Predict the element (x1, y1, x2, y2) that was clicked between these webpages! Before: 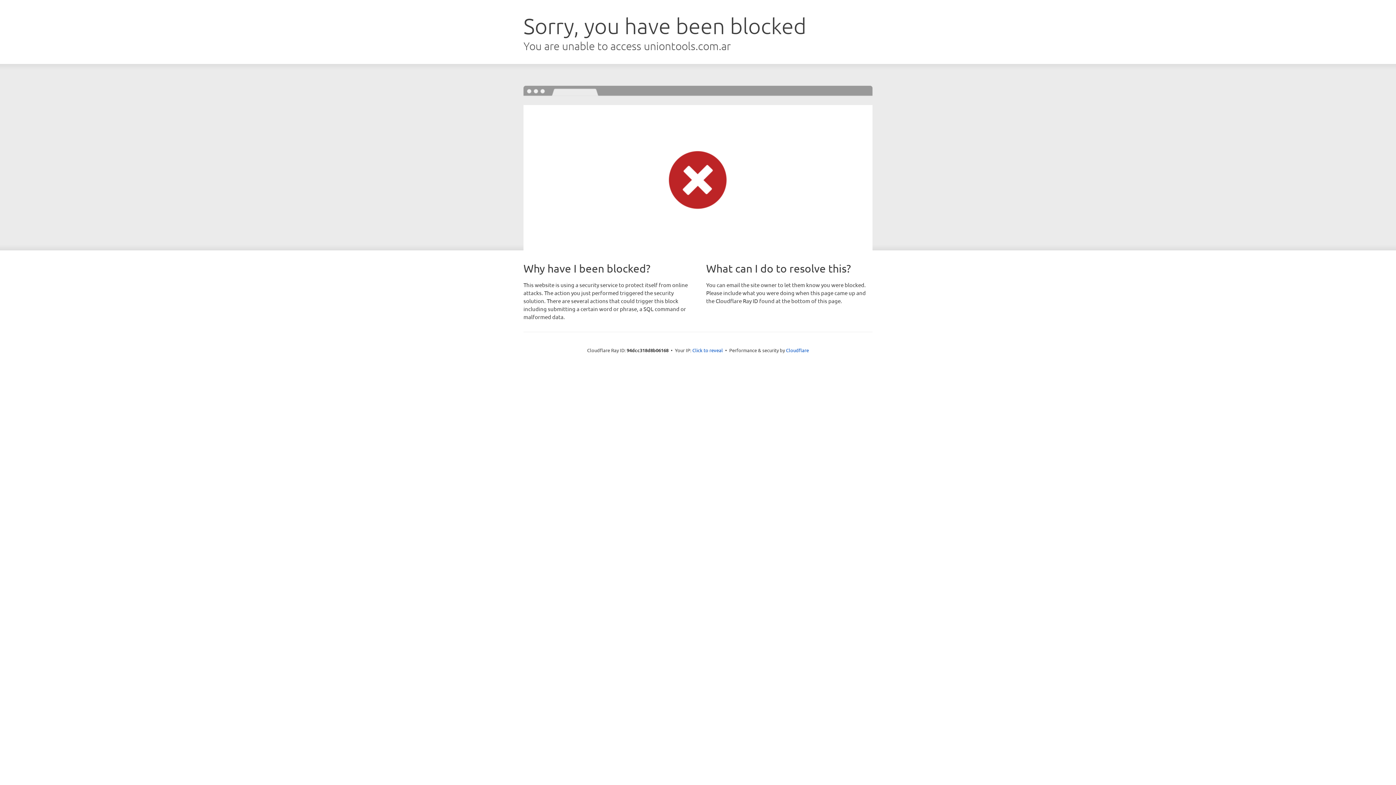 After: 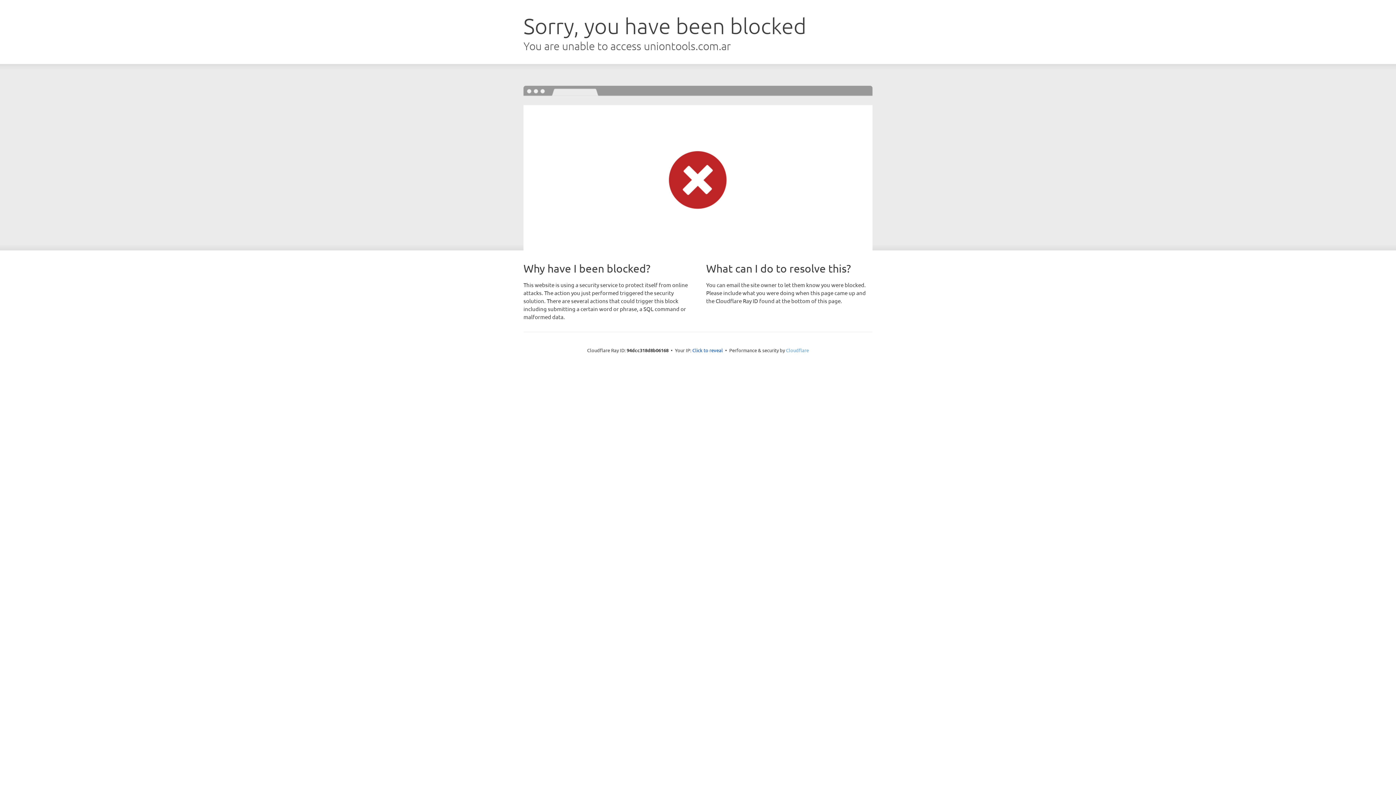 Action: label: Cloudflare bbox: (786, 347, 809, 353)